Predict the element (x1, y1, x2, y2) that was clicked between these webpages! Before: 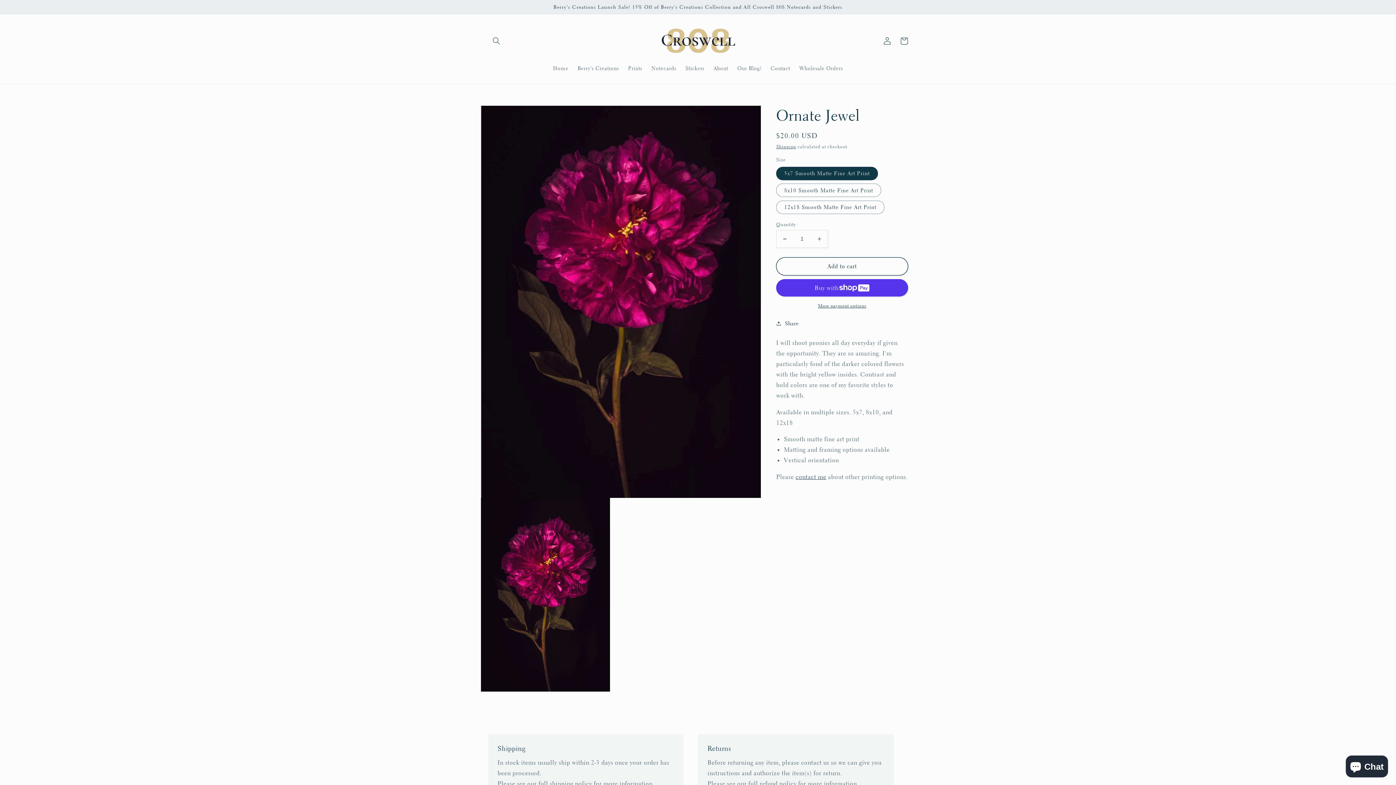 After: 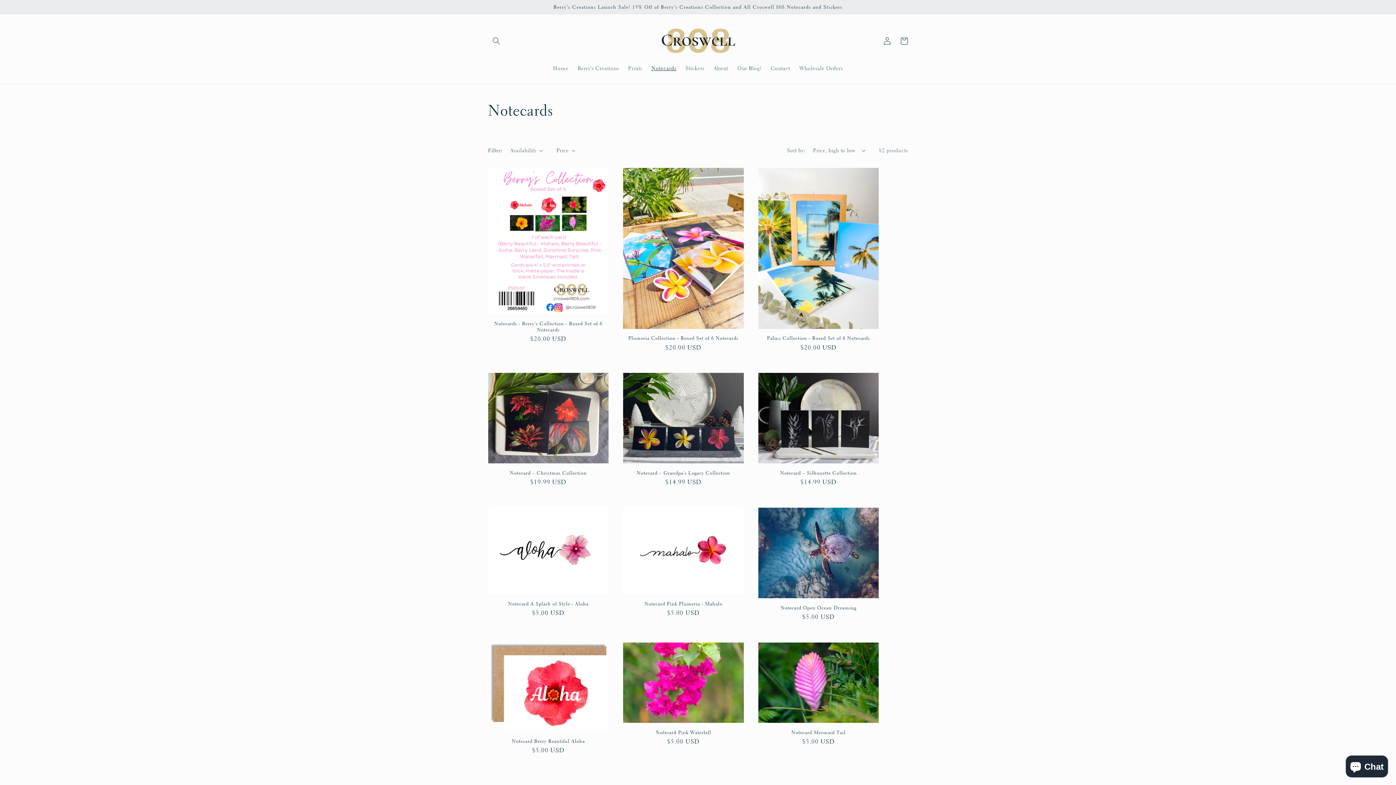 Action: label: Notecards bbox: (646, 60, 681, 76)